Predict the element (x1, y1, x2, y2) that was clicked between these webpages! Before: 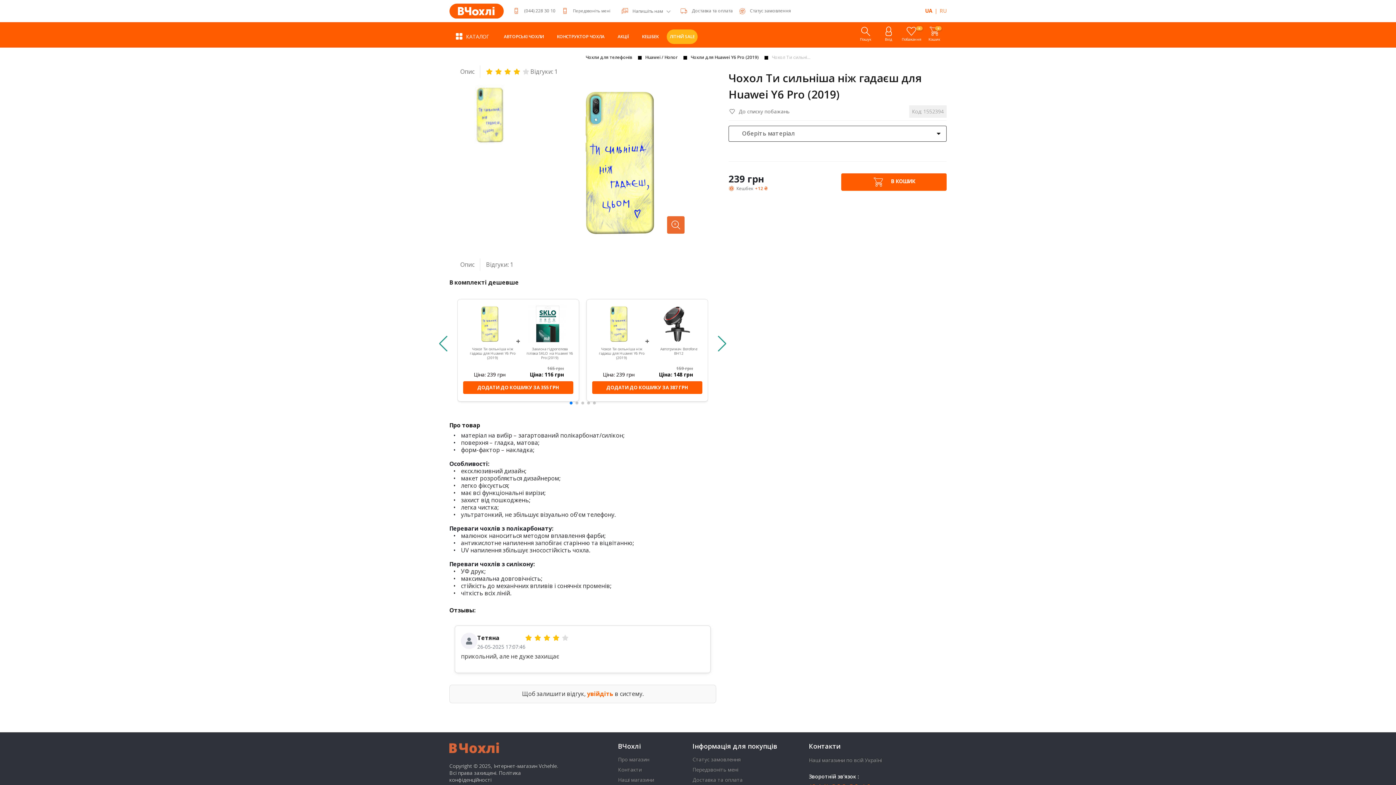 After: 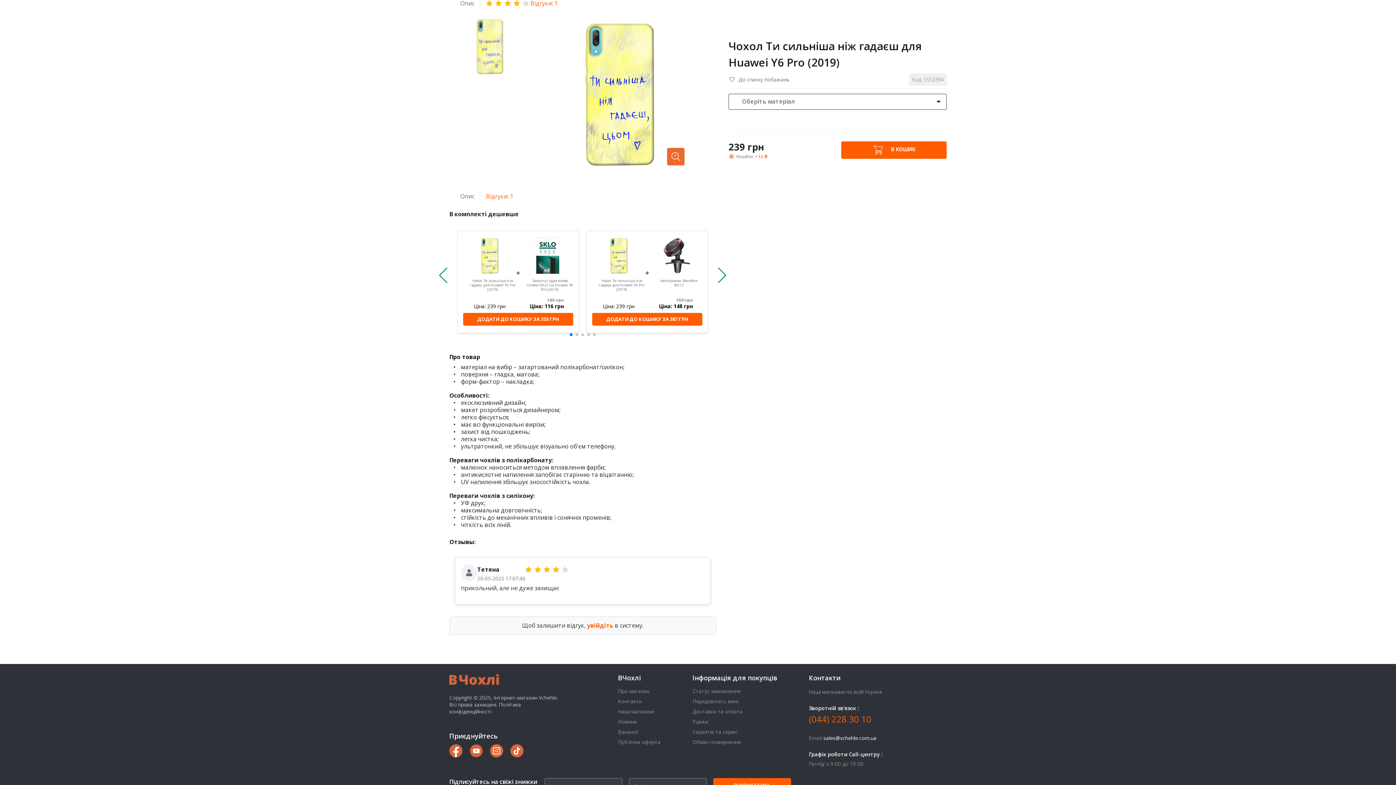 Action: bbox: (486, 260, 513, 268) label: Відгуки: 1